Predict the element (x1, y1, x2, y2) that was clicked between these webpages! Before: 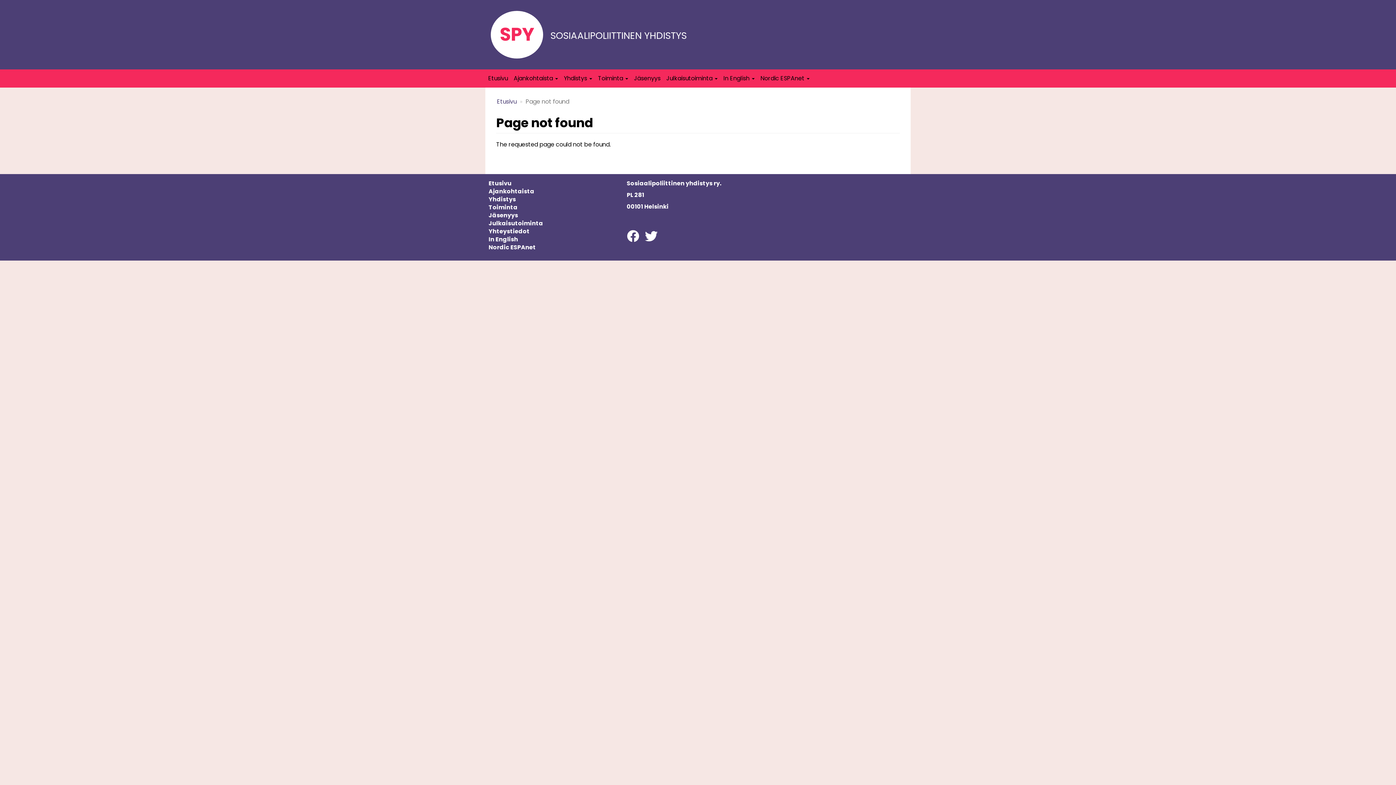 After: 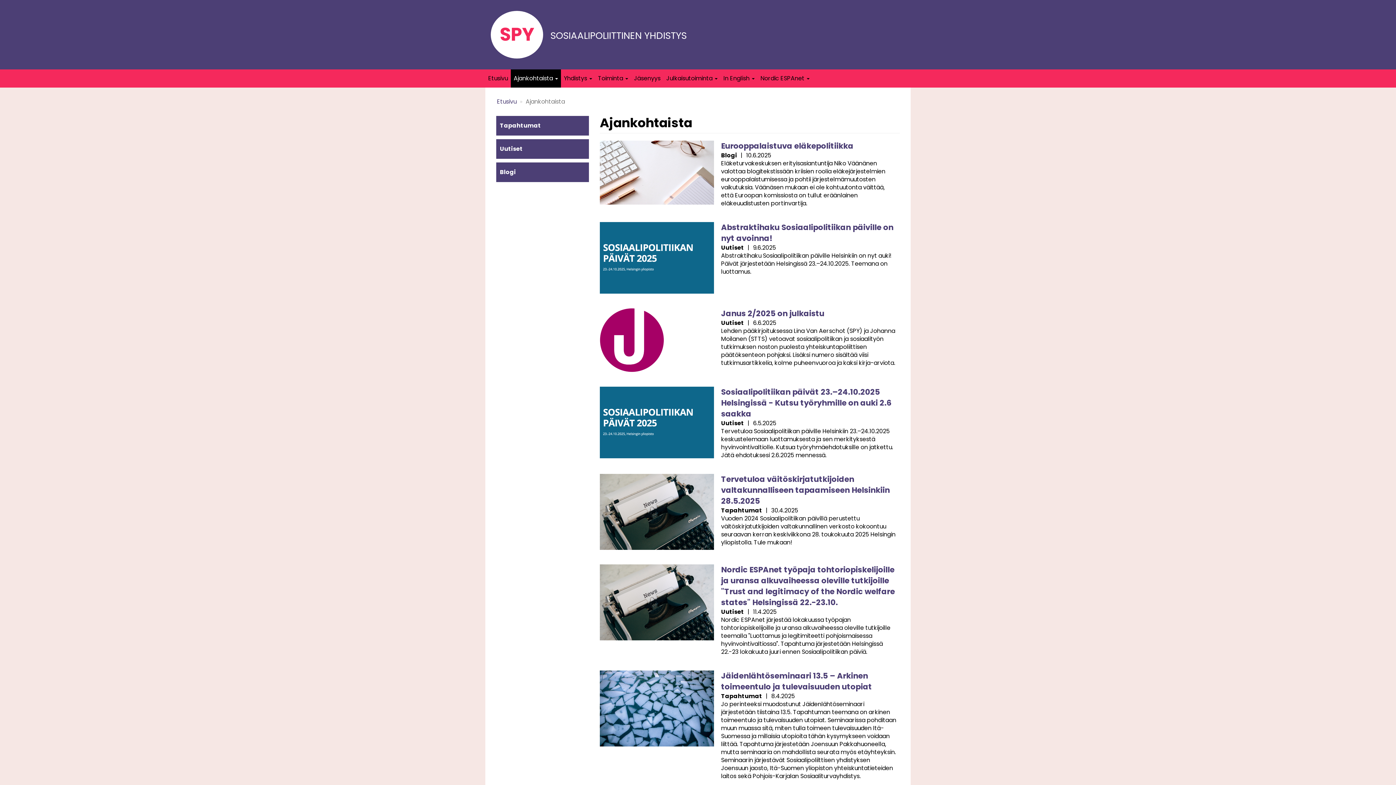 Action: bbox: (488, 187, 534, 195) label: Ajankohtaista